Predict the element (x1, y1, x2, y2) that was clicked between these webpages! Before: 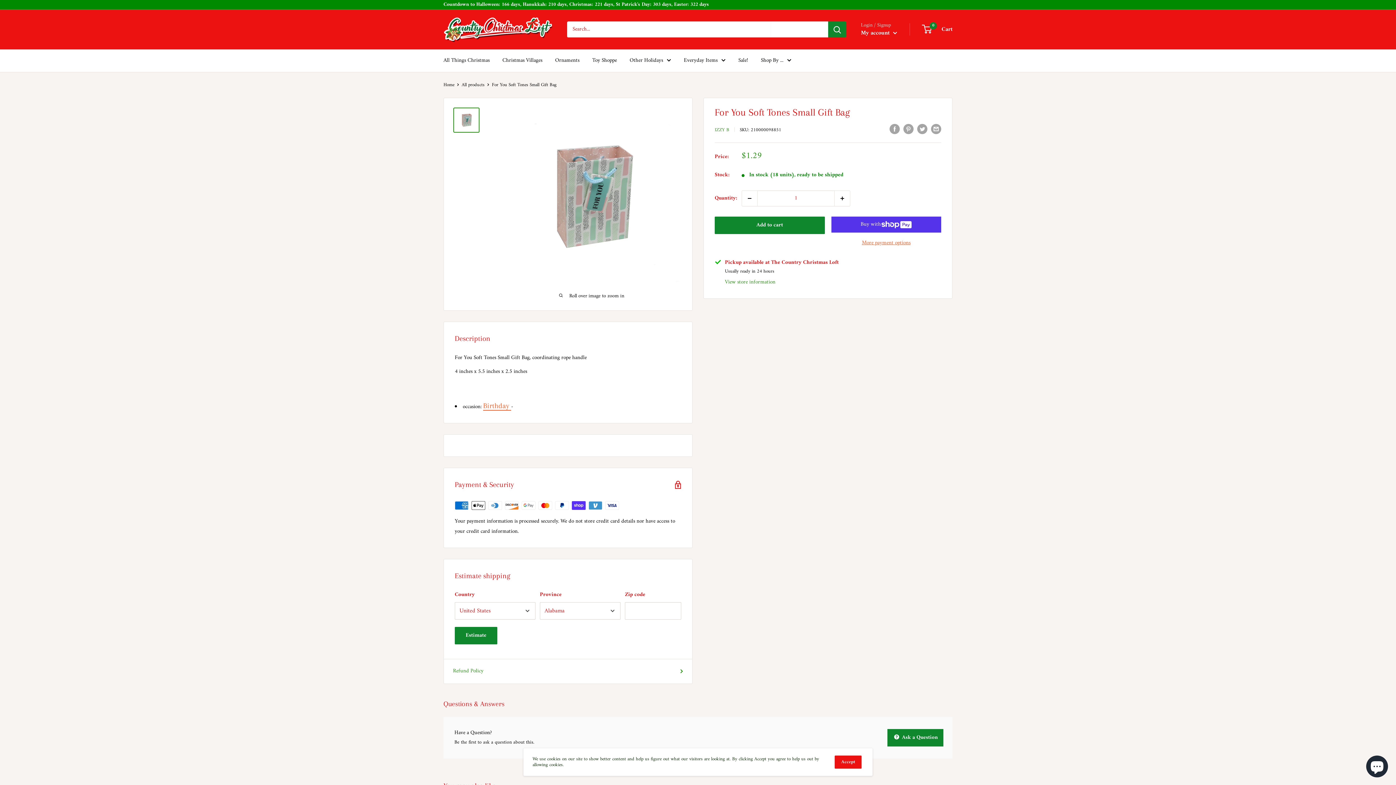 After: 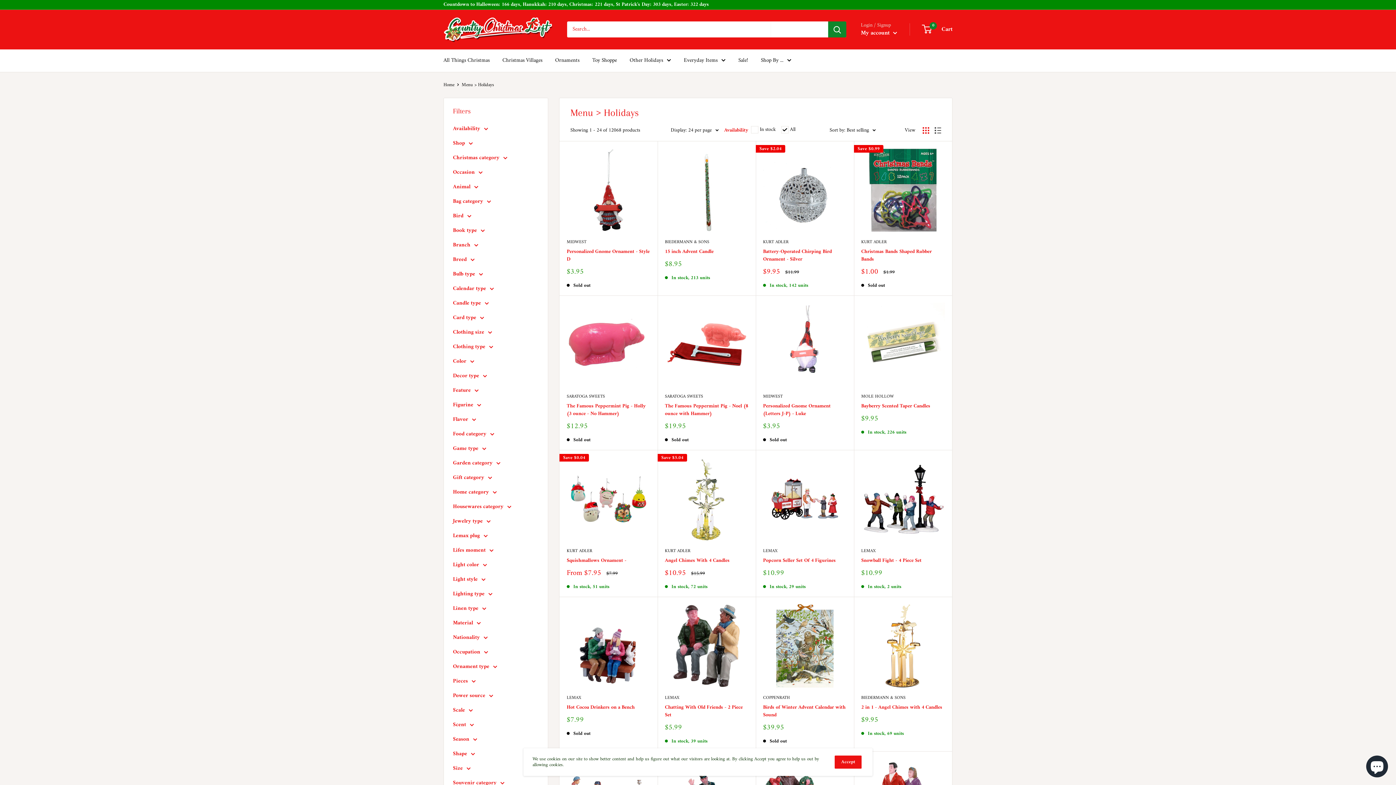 Action: bbox: (629, 55, 671, 65) label: Other Holidays